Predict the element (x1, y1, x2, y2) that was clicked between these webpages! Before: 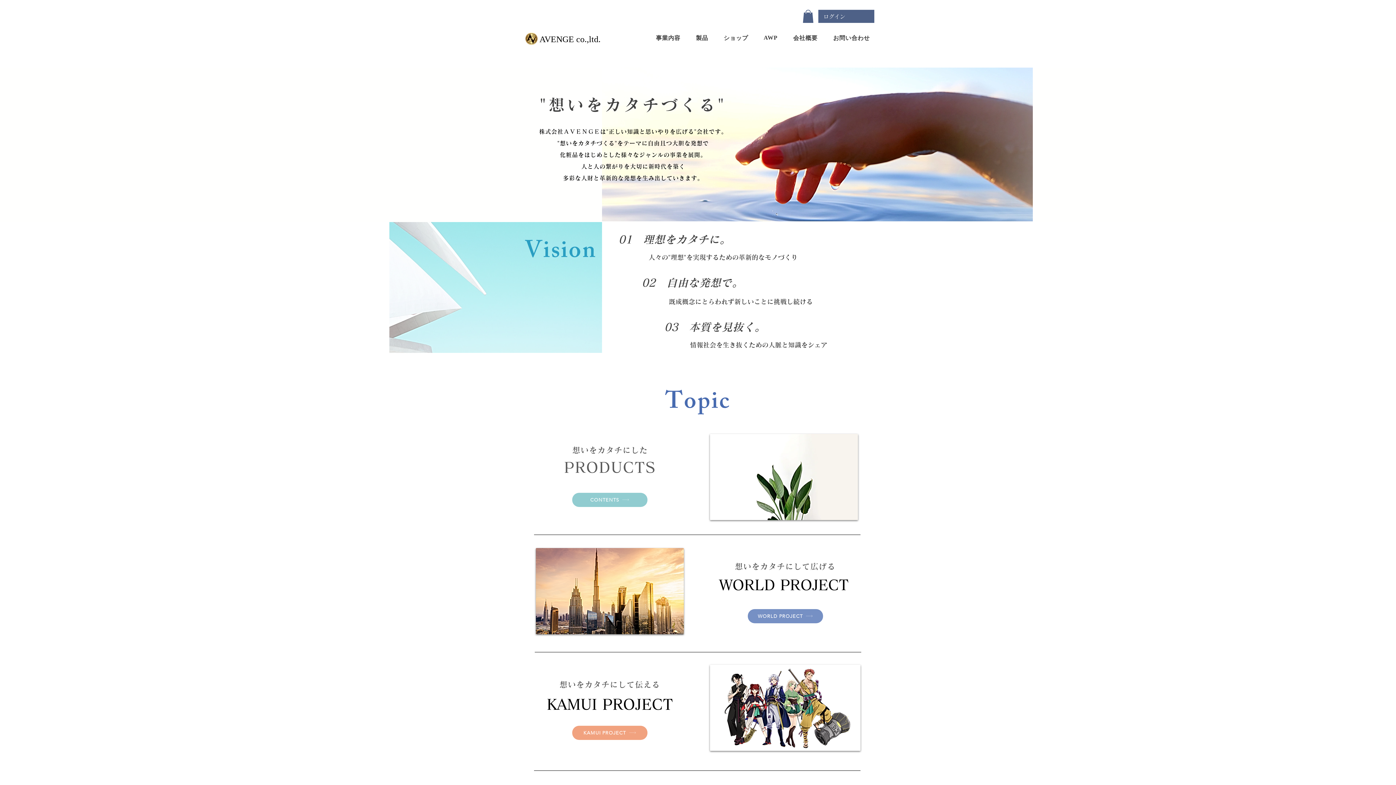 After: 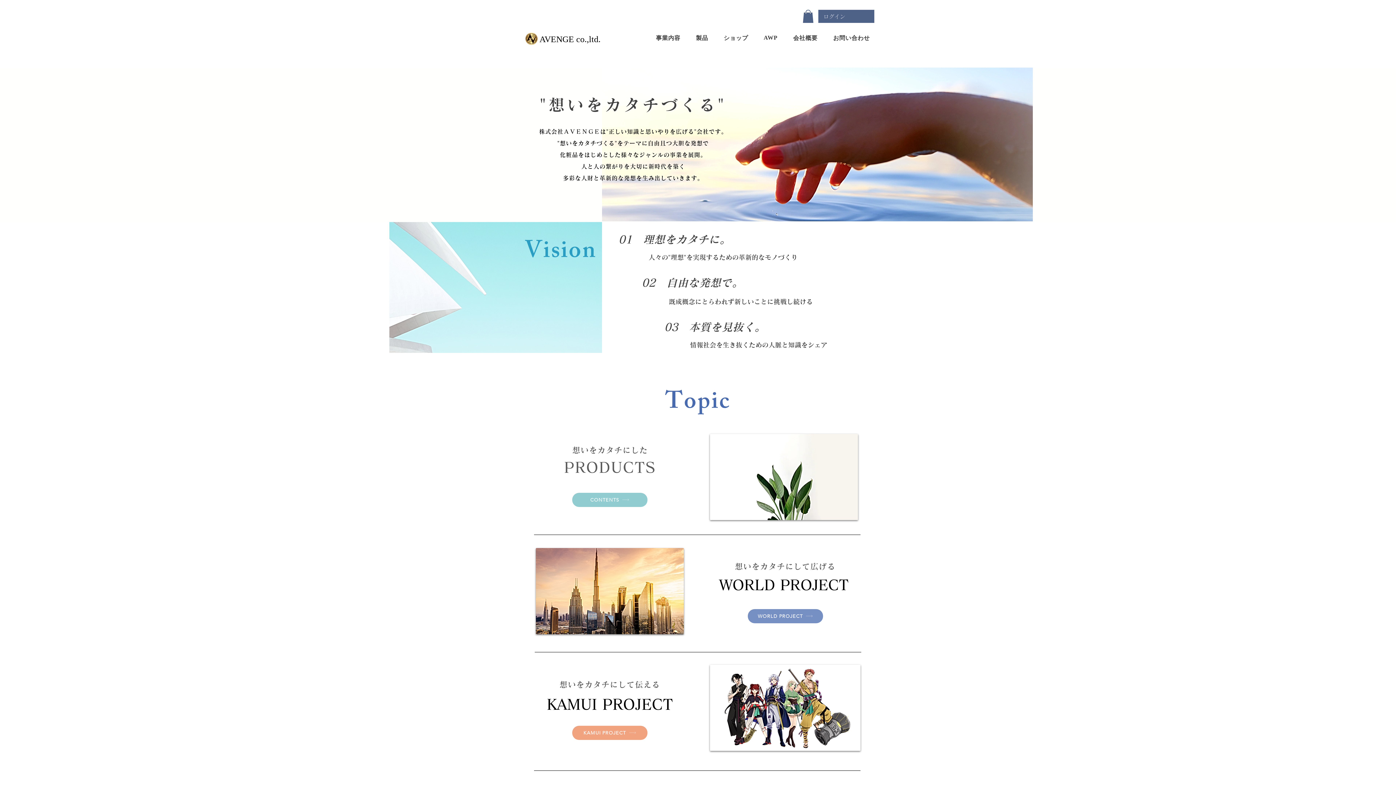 Action: bbox: (818, 10, 850, 22) label: ログイン